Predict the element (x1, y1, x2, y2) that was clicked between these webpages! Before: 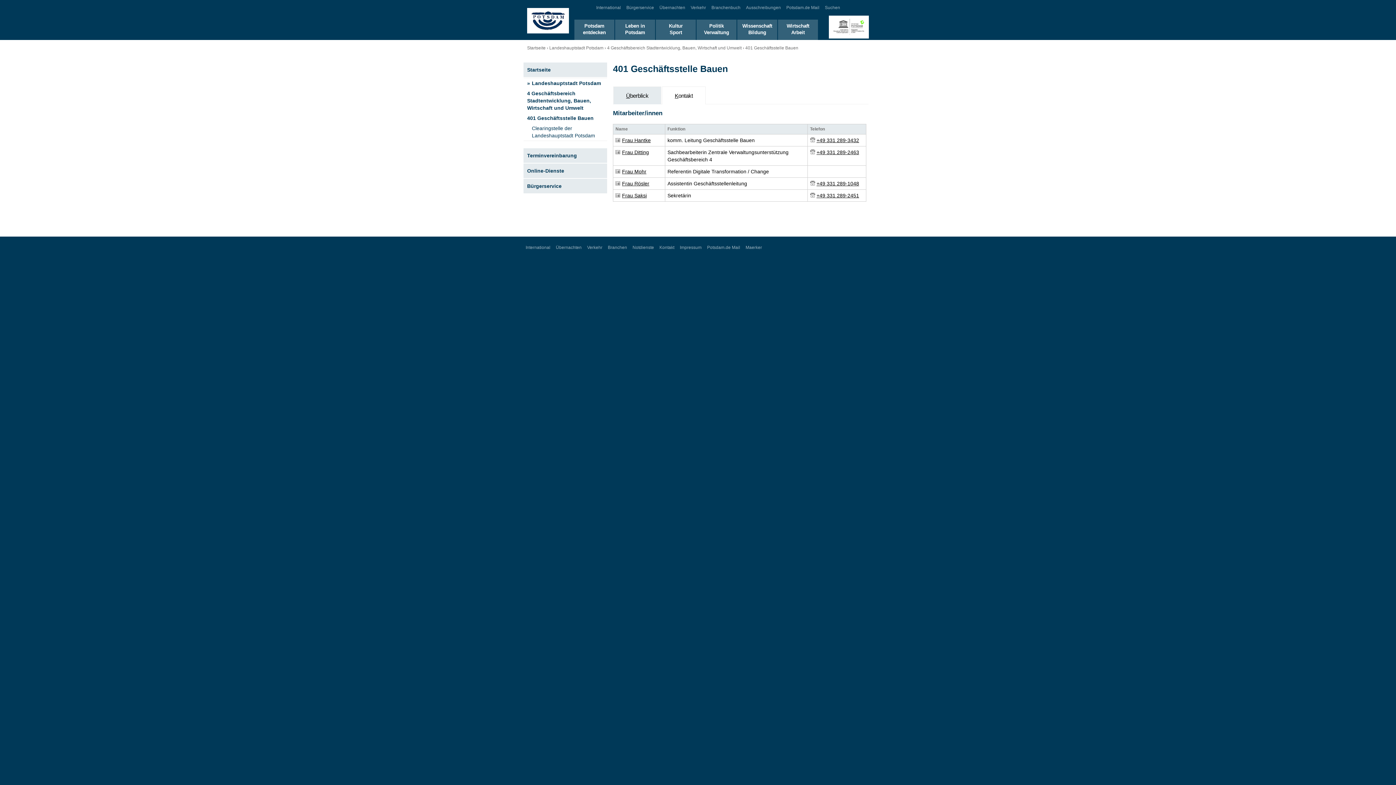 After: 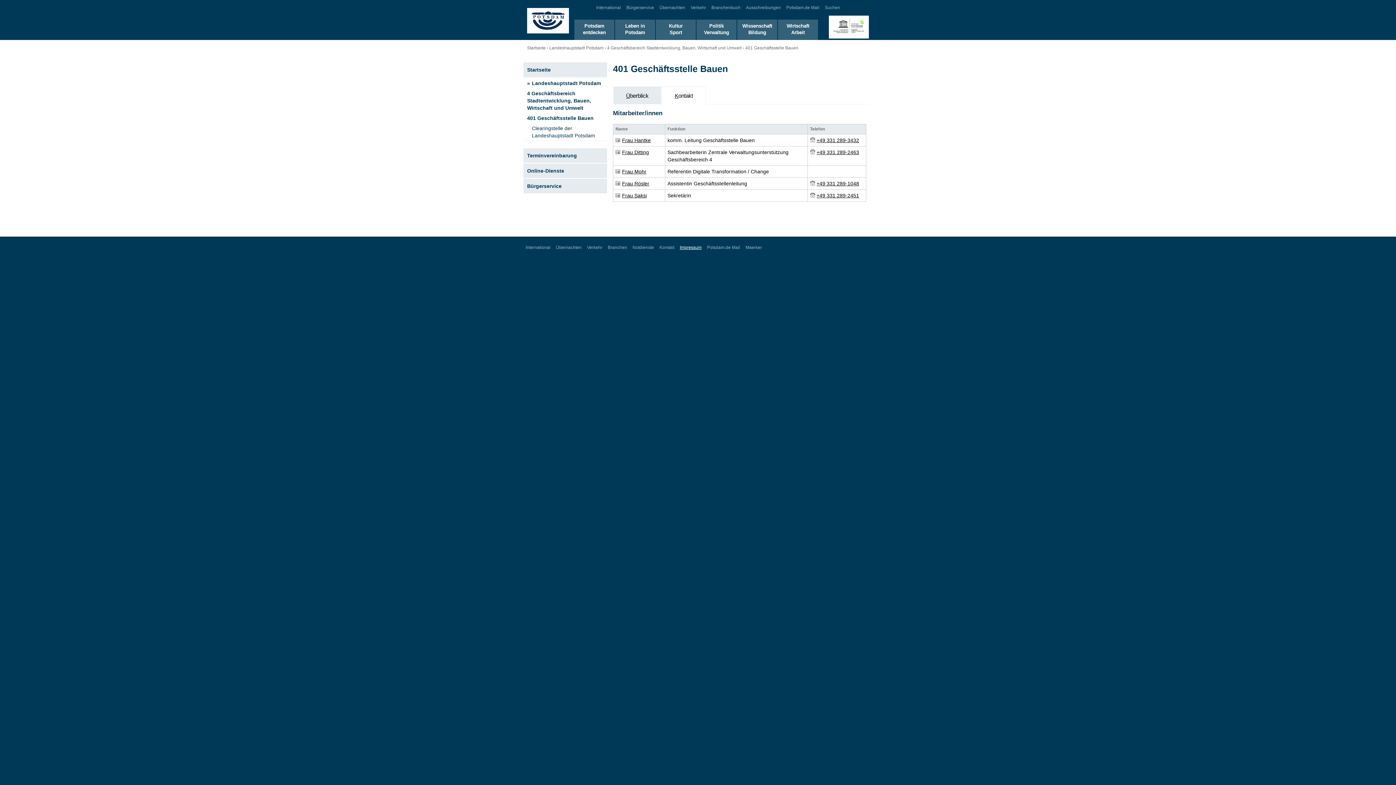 Action: bbox: (677, 242, 704, 252) label: Impressum